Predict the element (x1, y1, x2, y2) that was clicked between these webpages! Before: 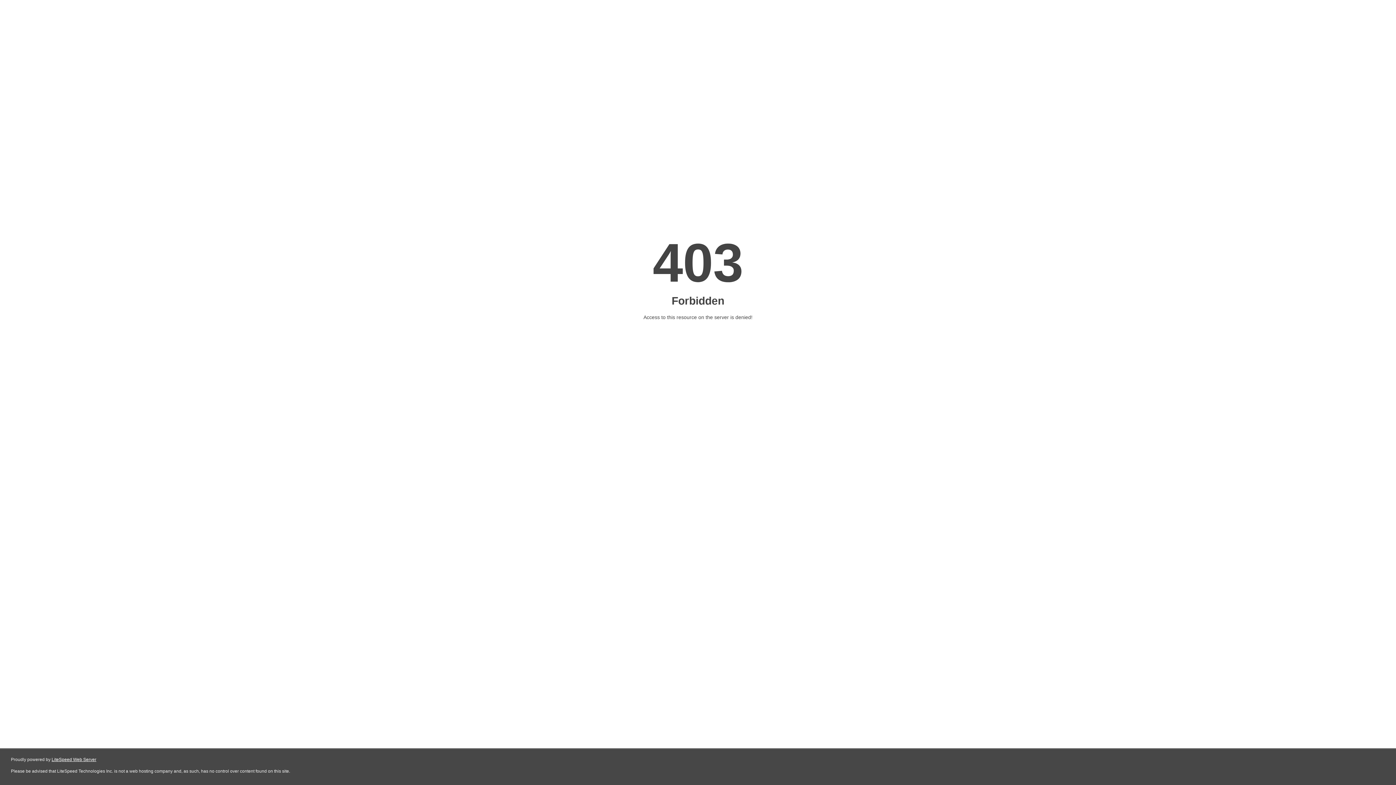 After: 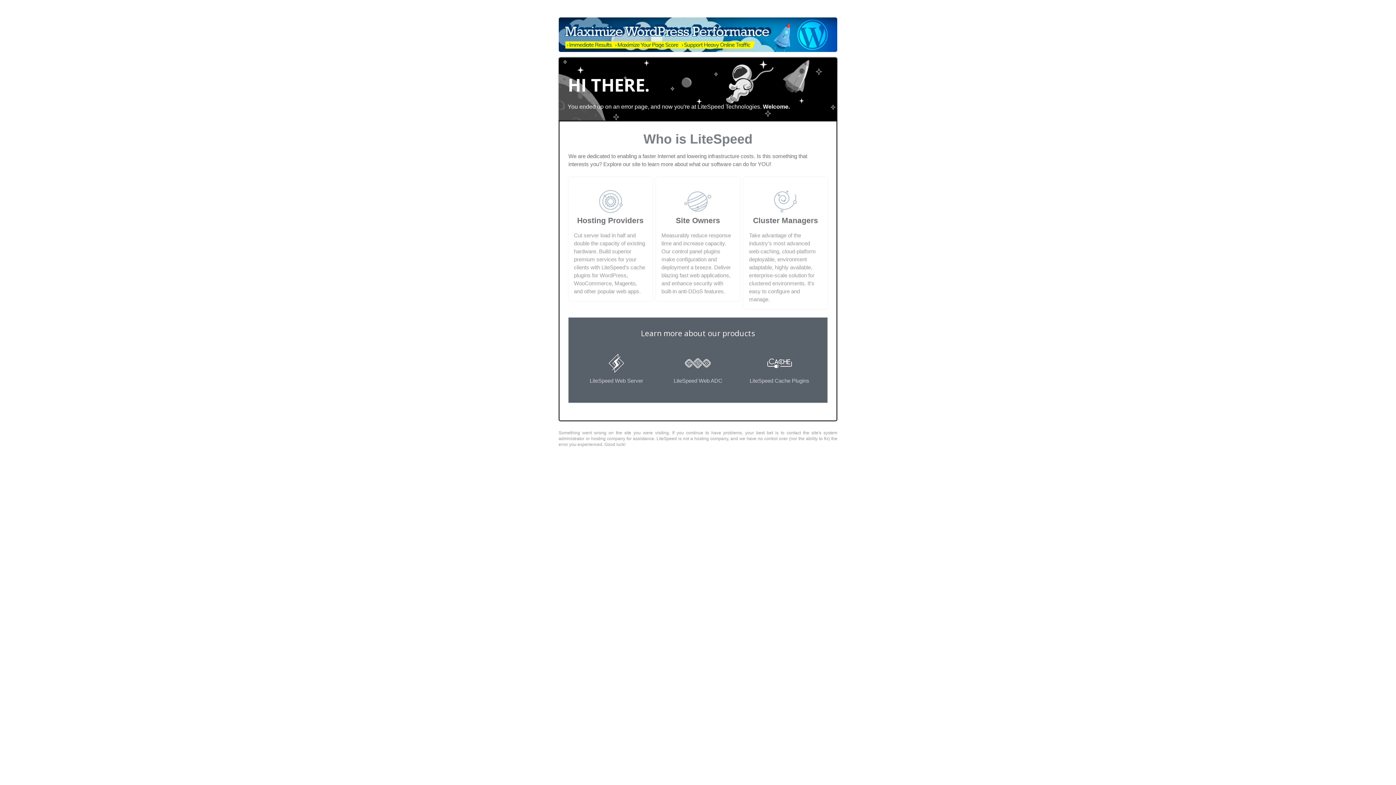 Action: bbox: (51, 757, 96, 762) label: LiteSpeed Web Server